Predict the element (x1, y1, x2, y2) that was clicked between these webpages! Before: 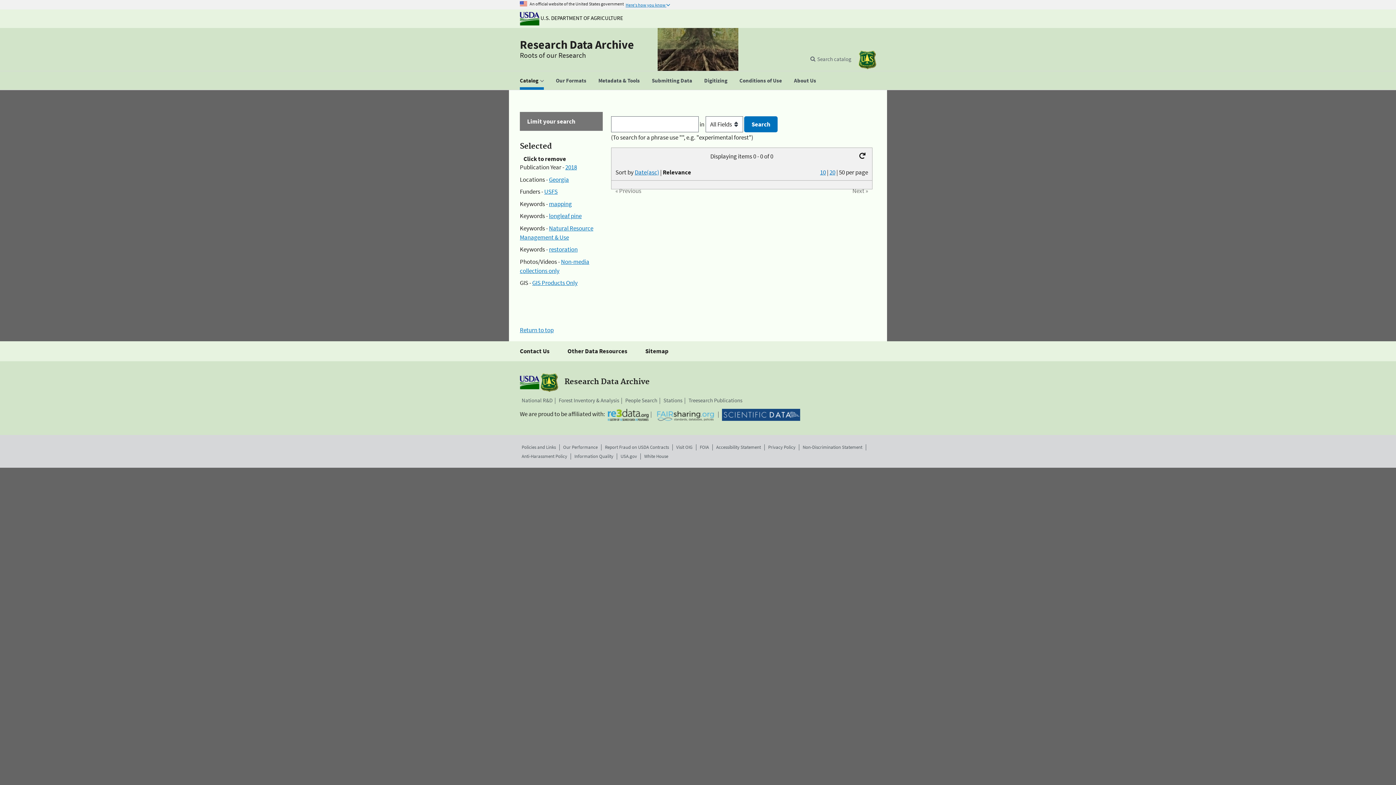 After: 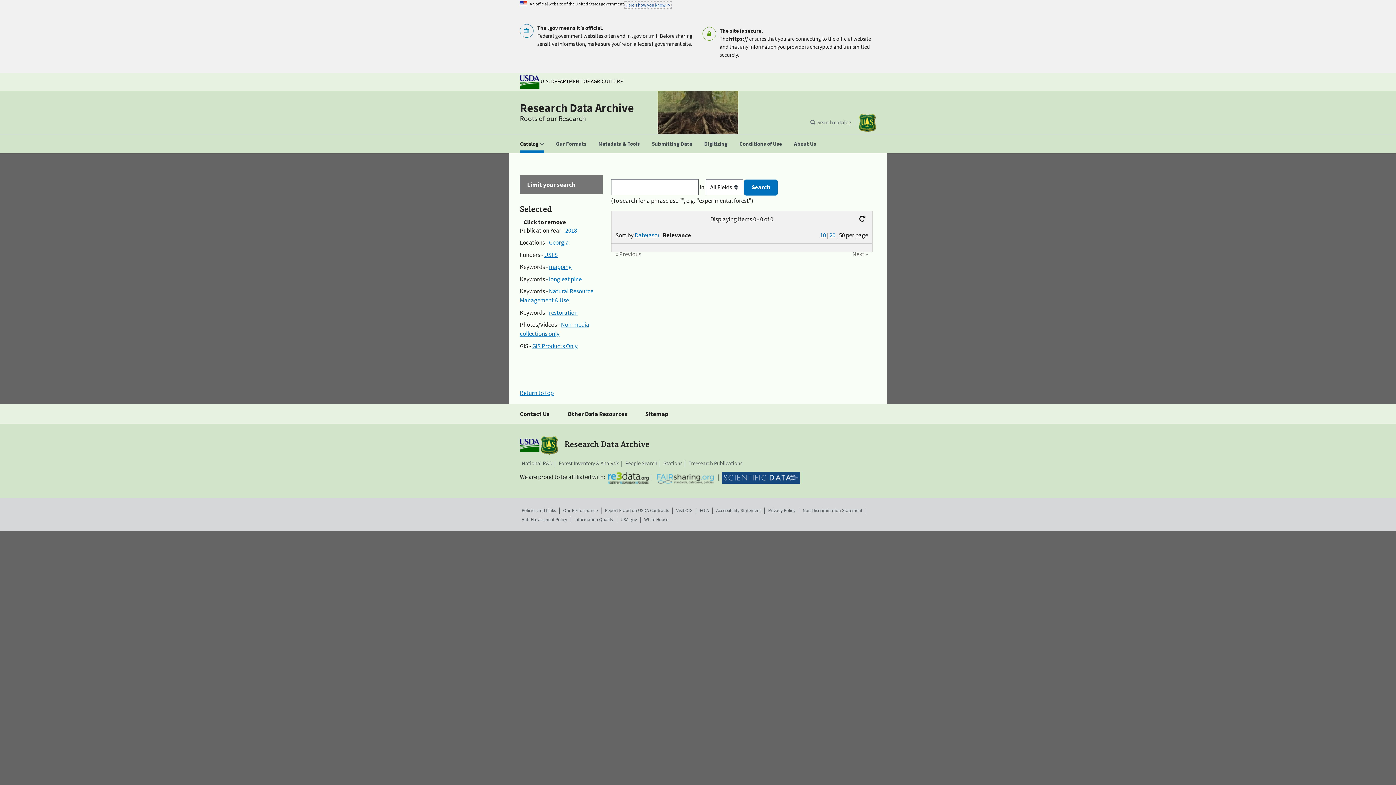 Action: bbox: (625, 2, 670, 7) label: Here's how you know 